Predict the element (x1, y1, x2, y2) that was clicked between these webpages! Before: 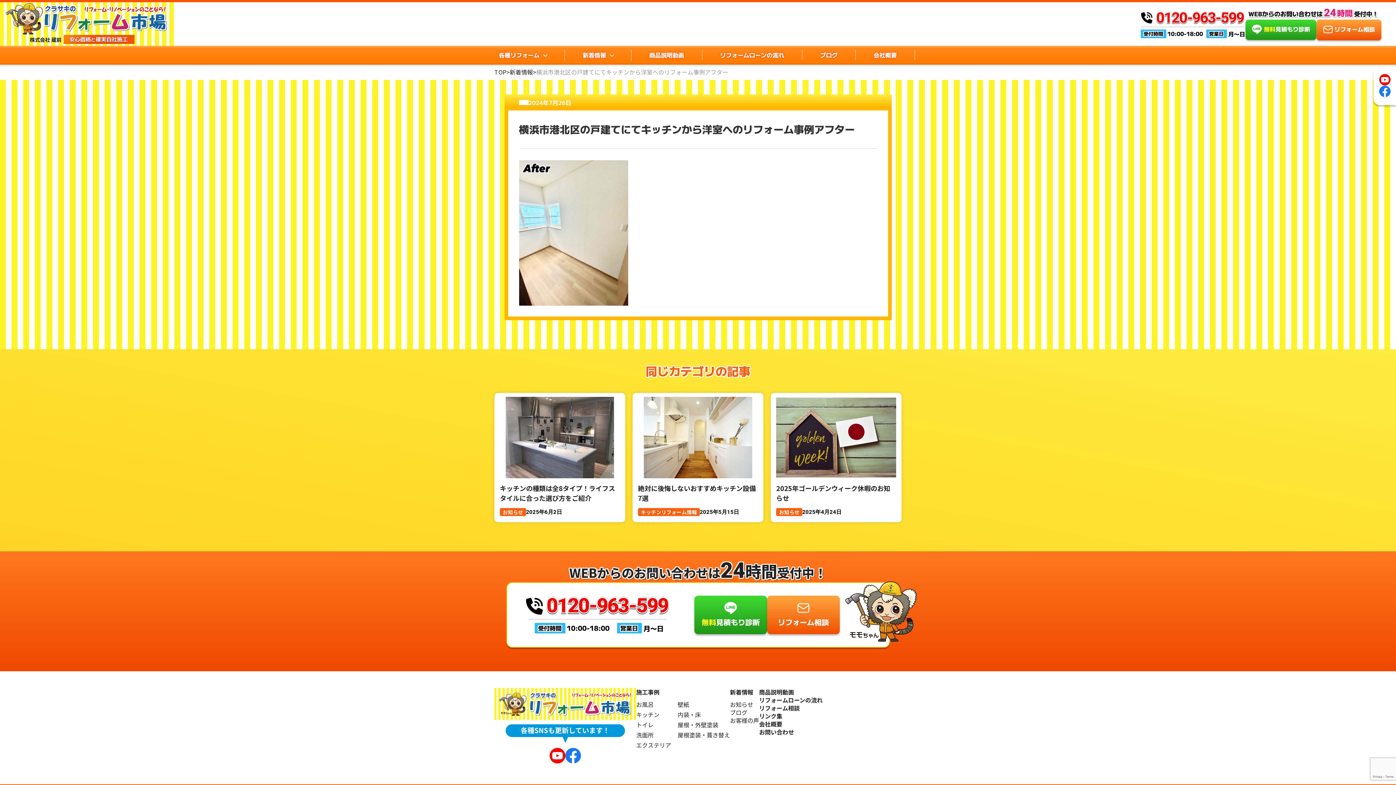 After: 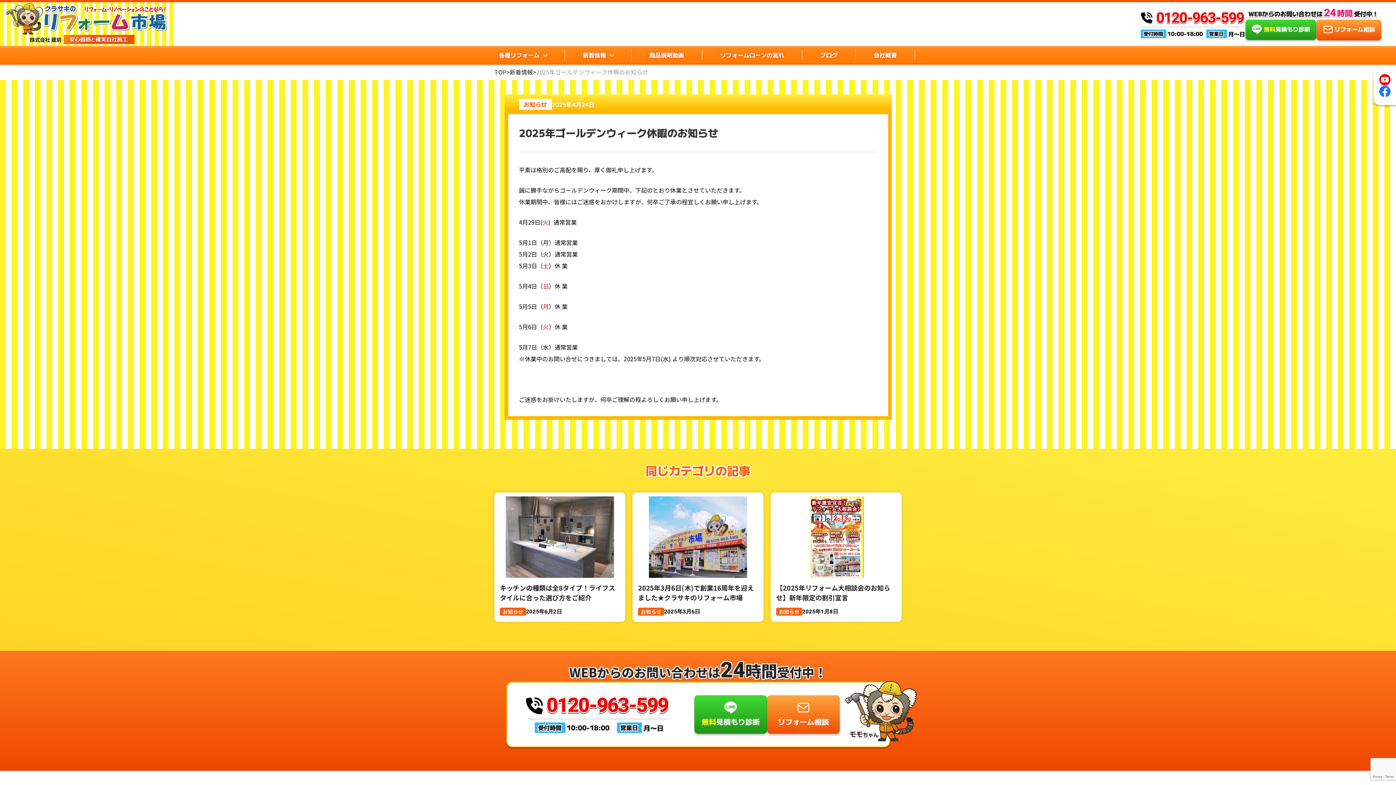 Action: label: 2025年ゴールデンウィーク休暇のお知らせ

お知らせ

2025年4月24日 bbox: (776, 397, 896, 516)